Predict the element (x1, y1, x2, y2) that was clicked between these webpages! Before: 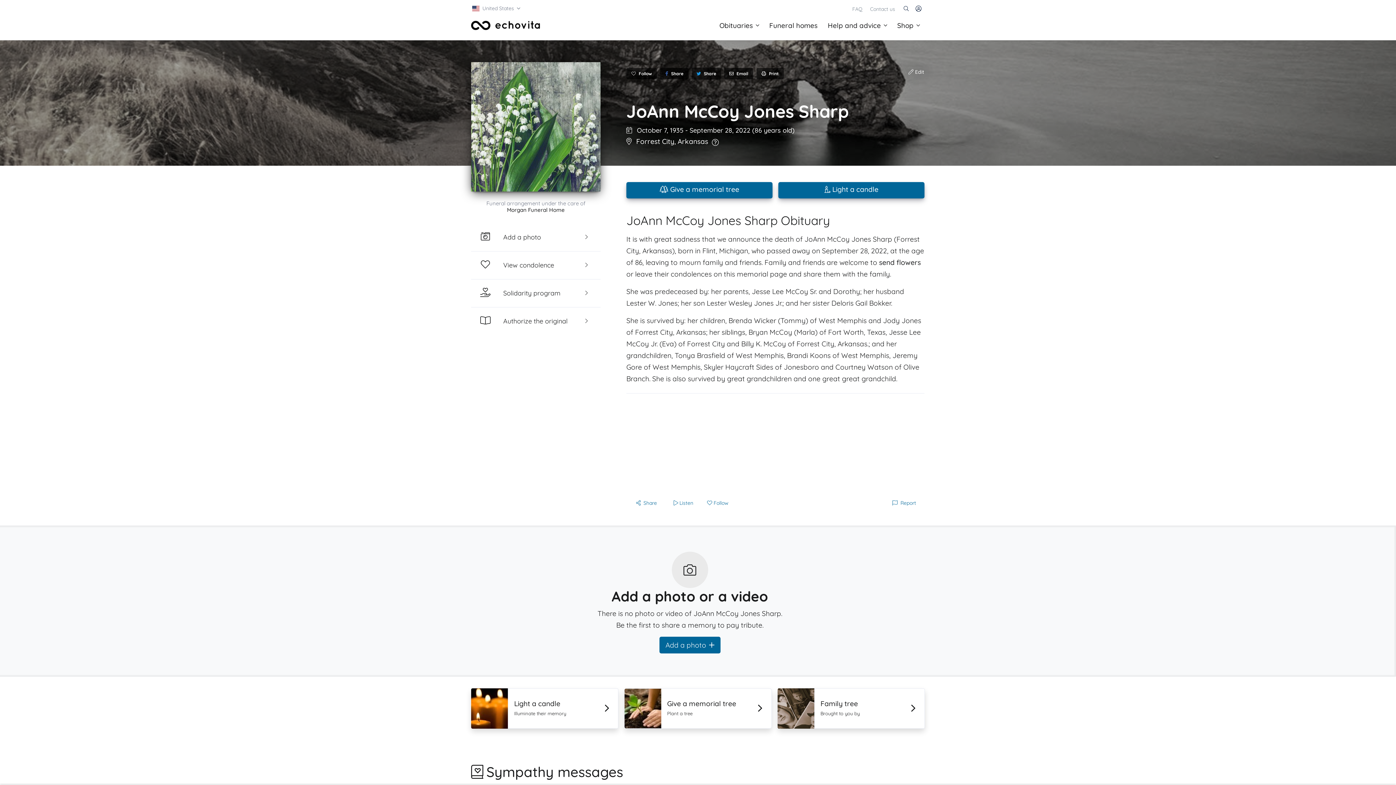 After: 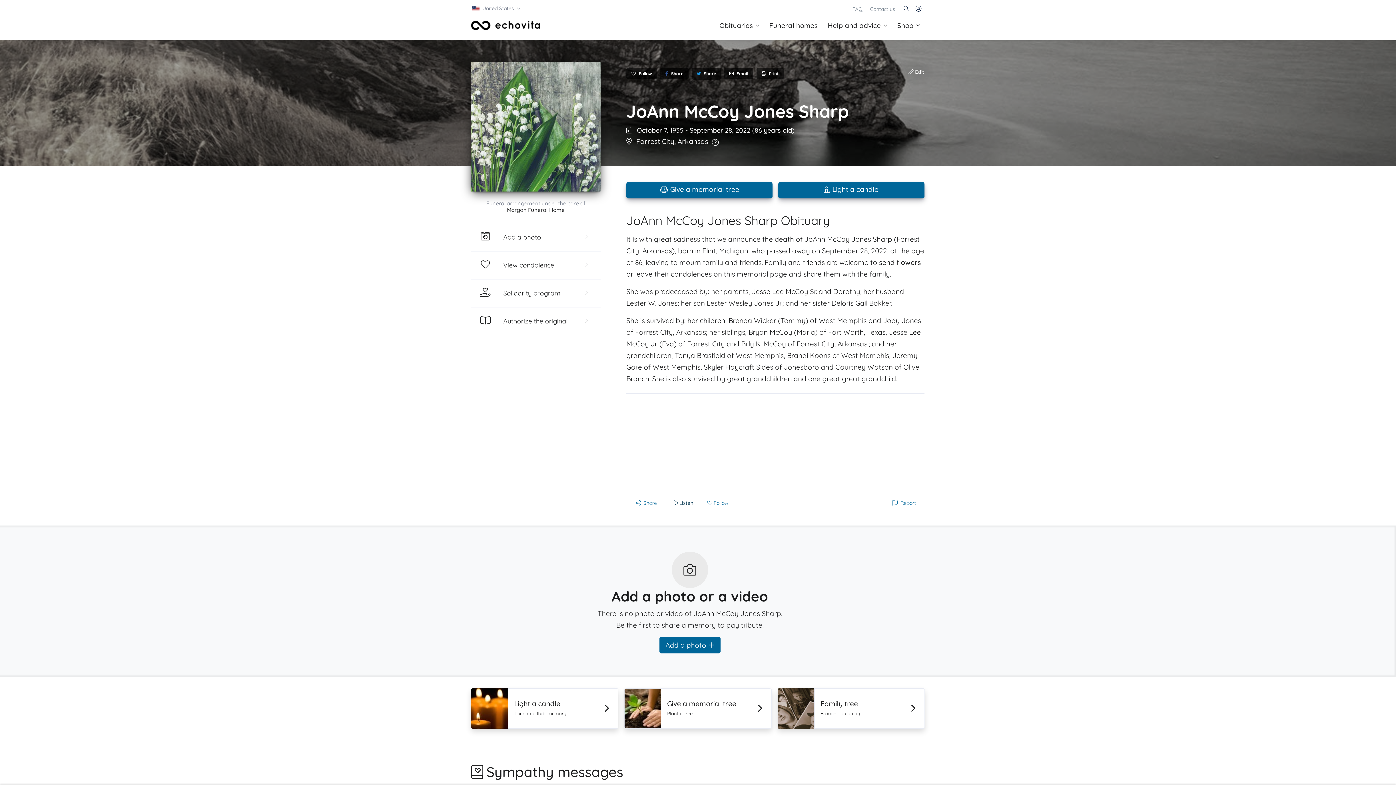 Action: label: Listen bbox: (666, 495, 700, 511)